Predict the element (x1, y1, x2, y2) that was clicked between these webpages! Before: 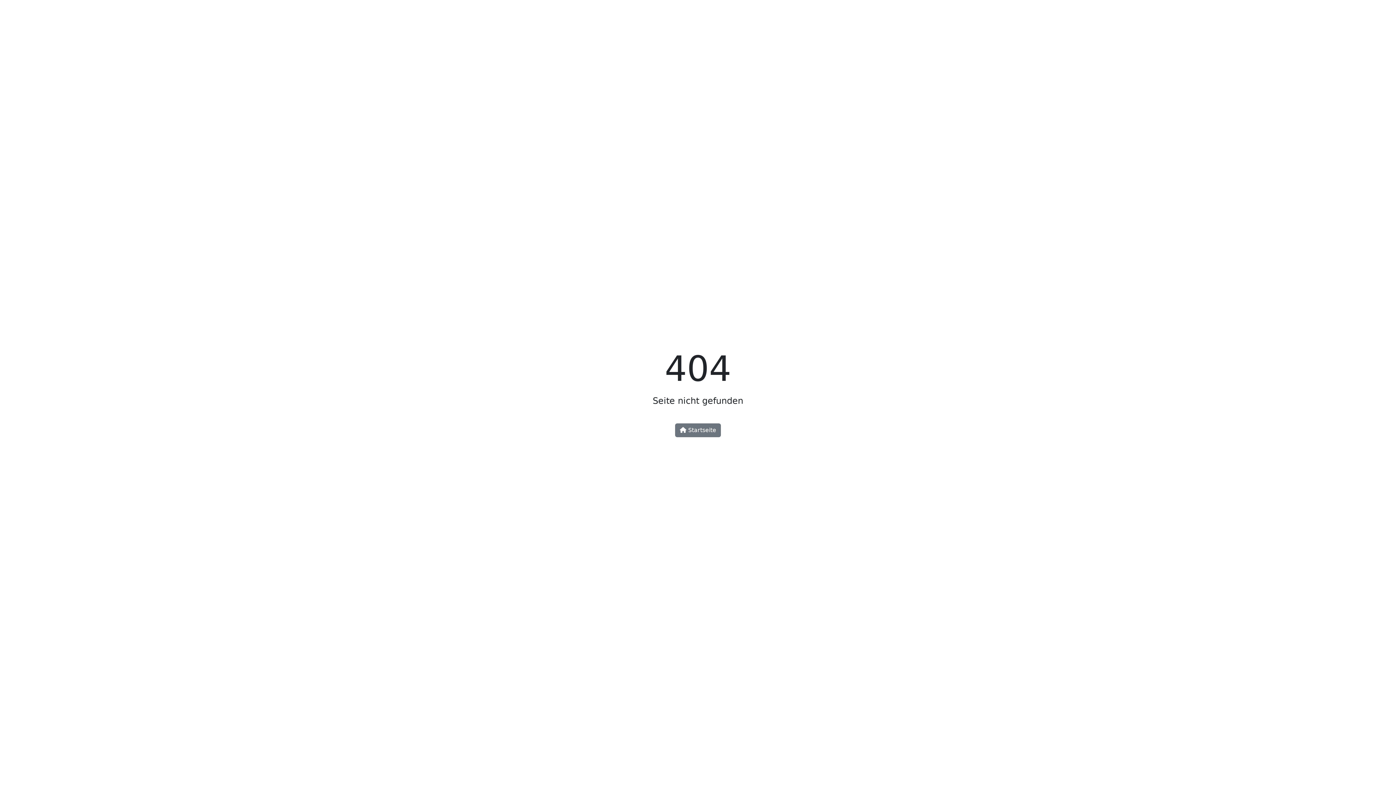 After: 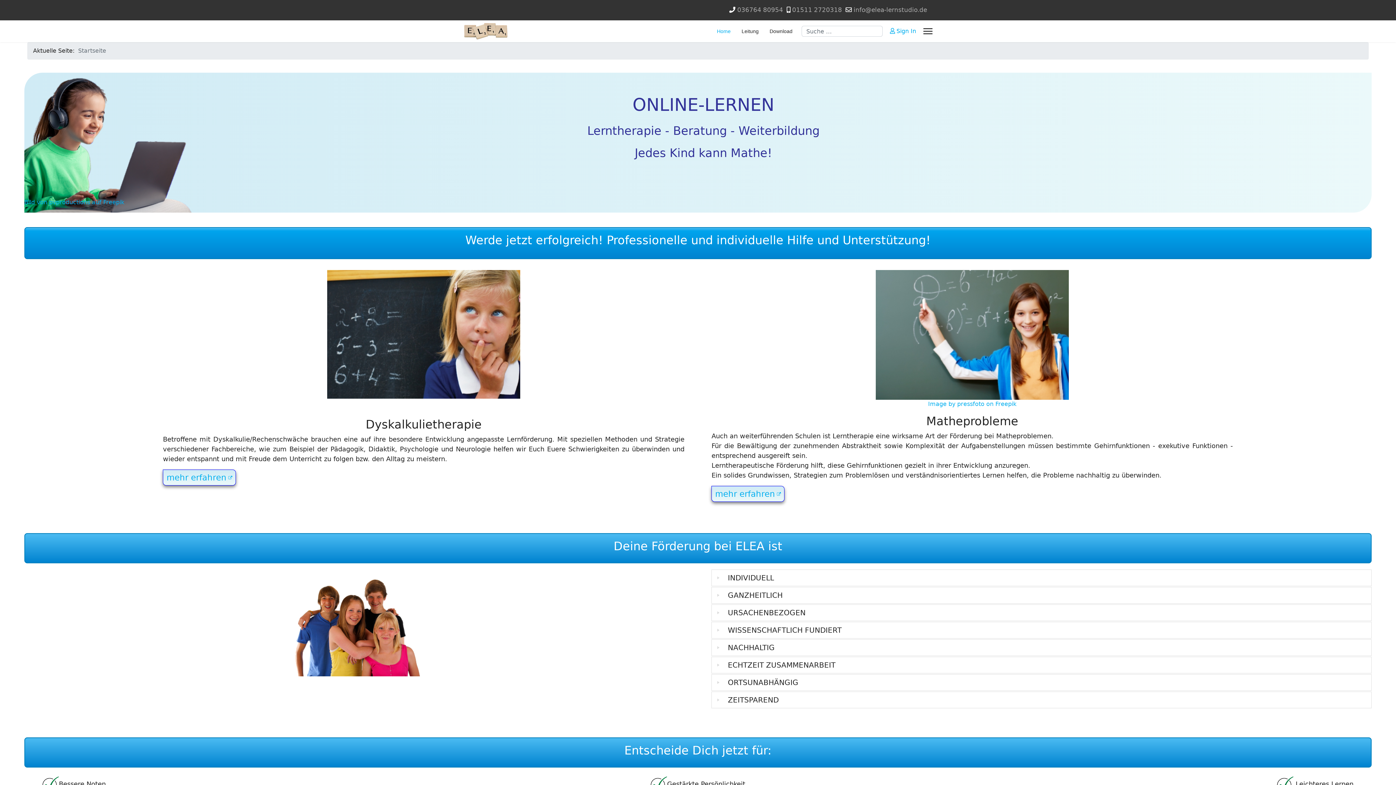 Action: bbox: (675, 423, 721, 437) label:  Startseite